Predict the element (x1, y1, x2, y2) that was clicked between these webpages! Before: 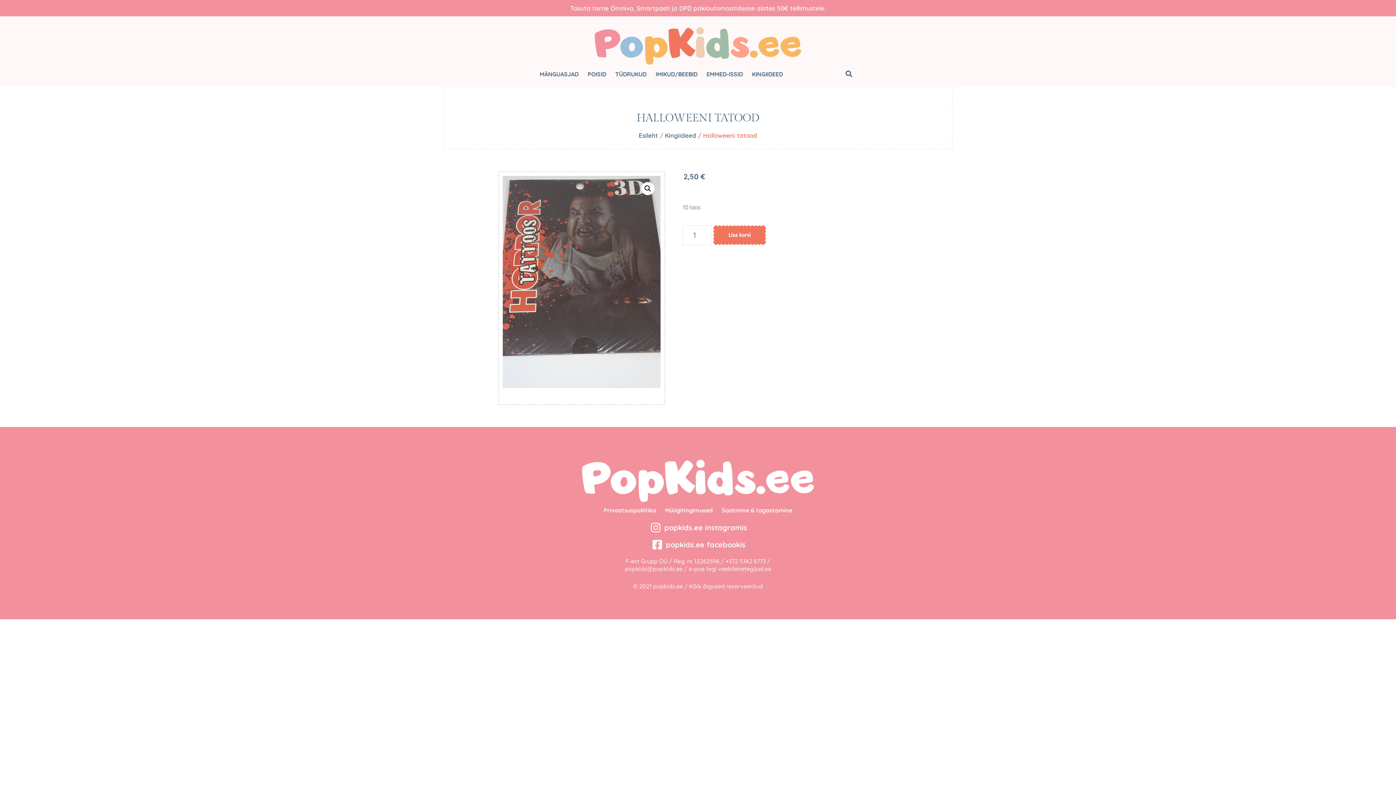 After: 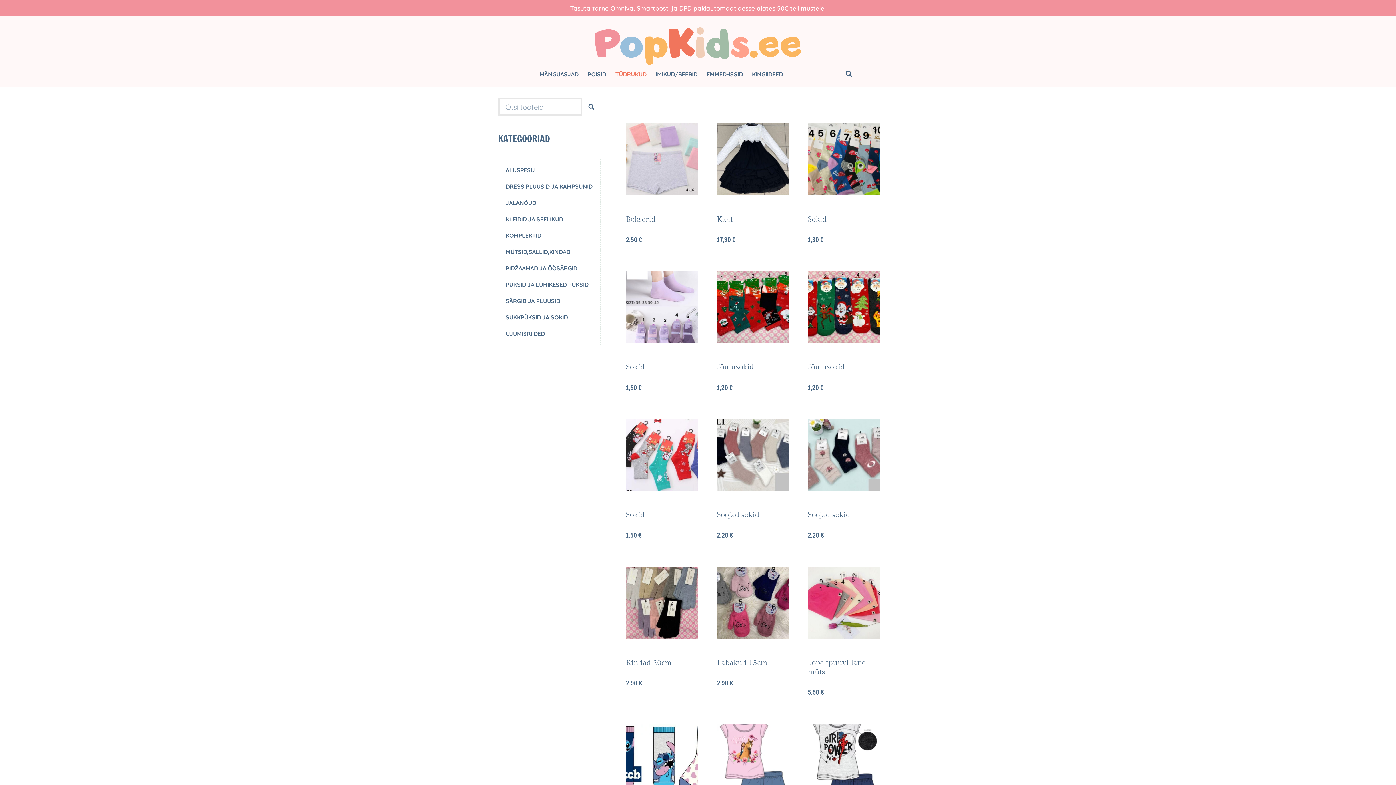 Action: bbox: (615, 70, 646, 77) label: TÜDRUKUD